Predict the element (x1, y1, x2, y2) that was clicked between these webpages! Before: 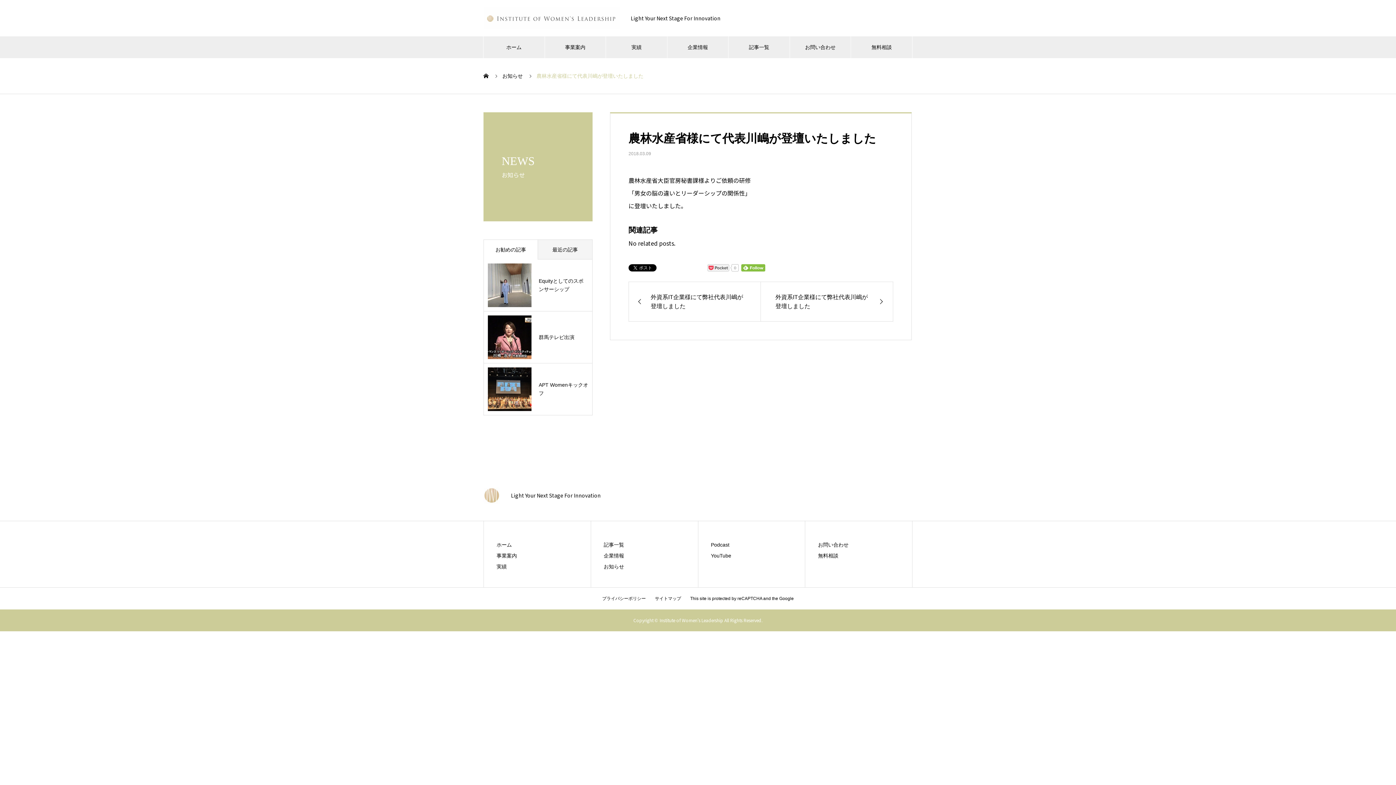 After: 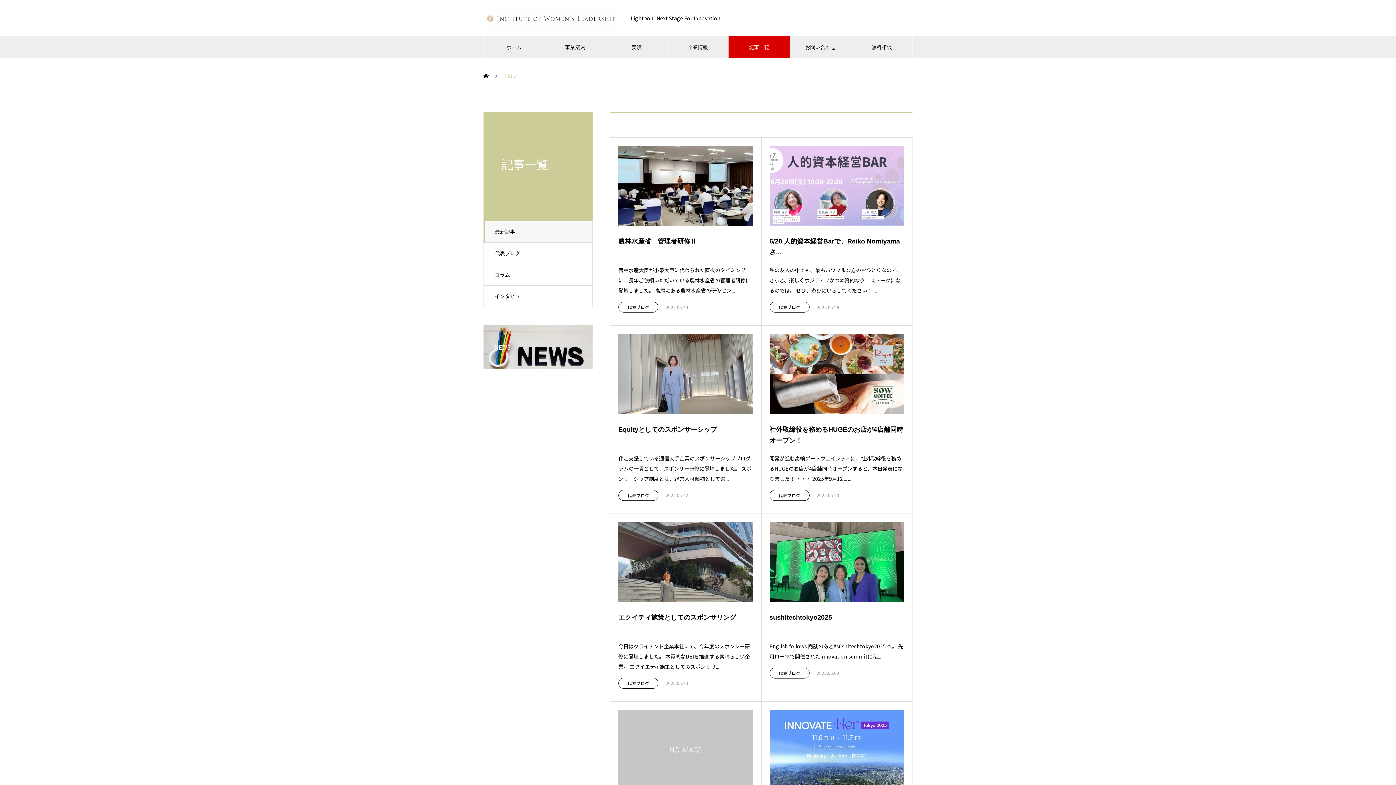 Action: label: 記事一覧 bbox: (603, 542, 624, 548)